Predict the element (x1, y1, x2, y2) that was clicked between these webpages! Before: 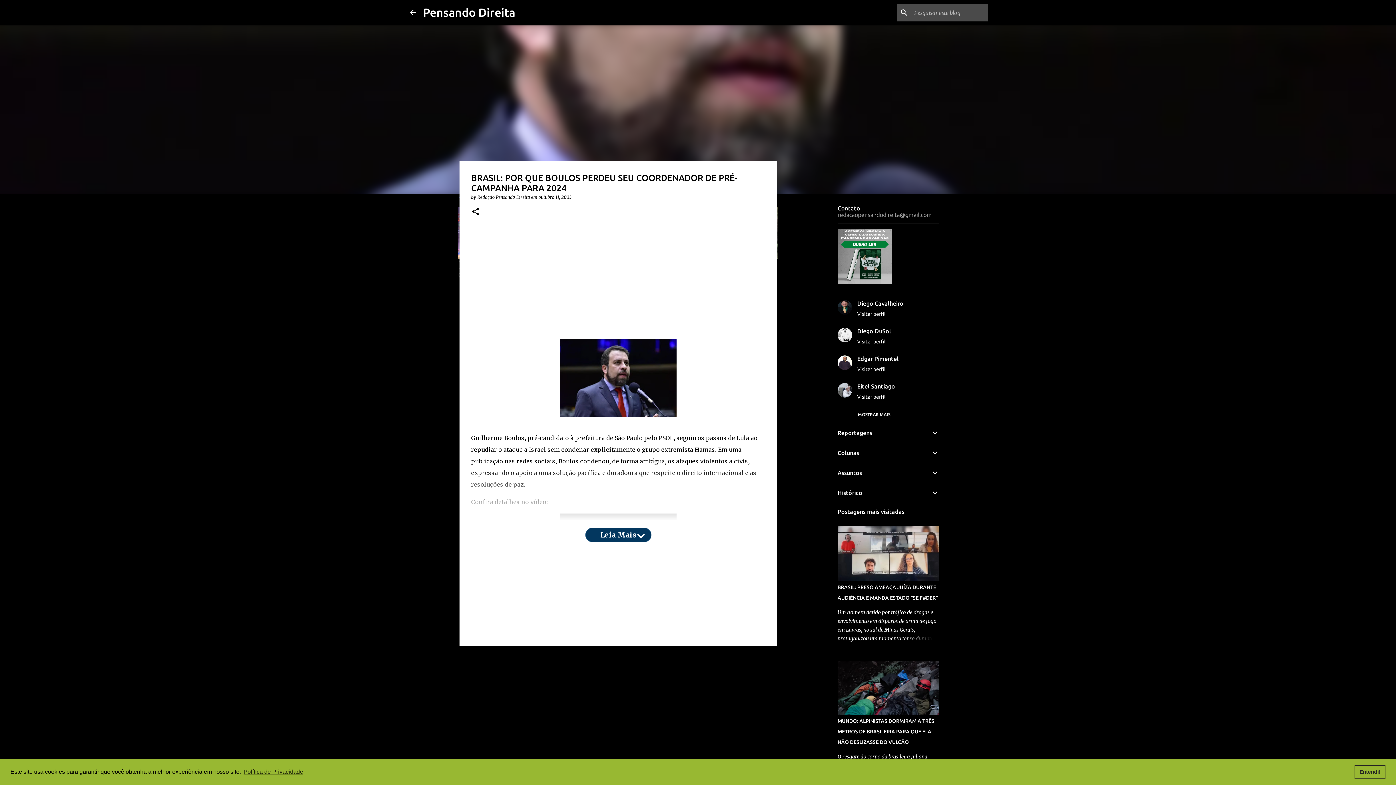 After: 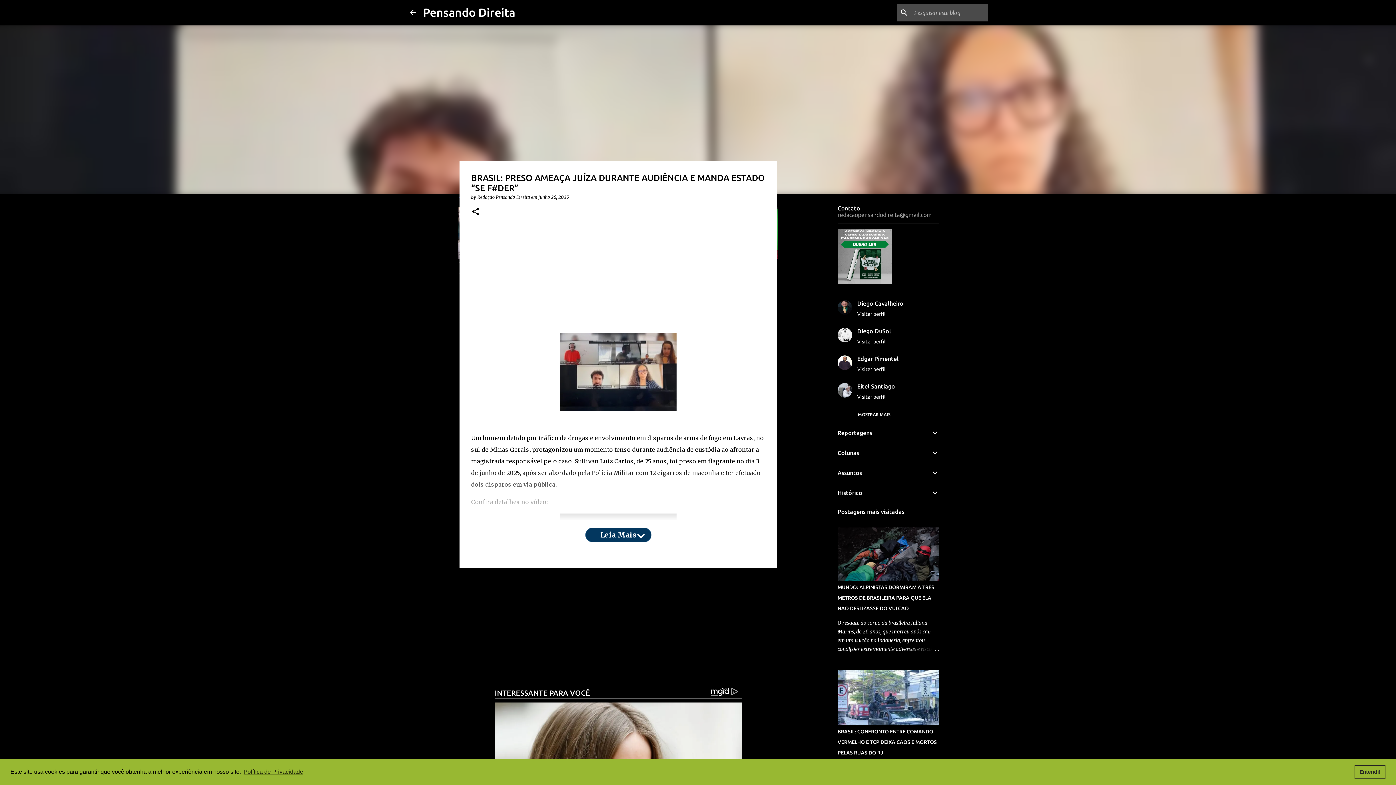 Action: bbox: (904, 634, 939, 643)